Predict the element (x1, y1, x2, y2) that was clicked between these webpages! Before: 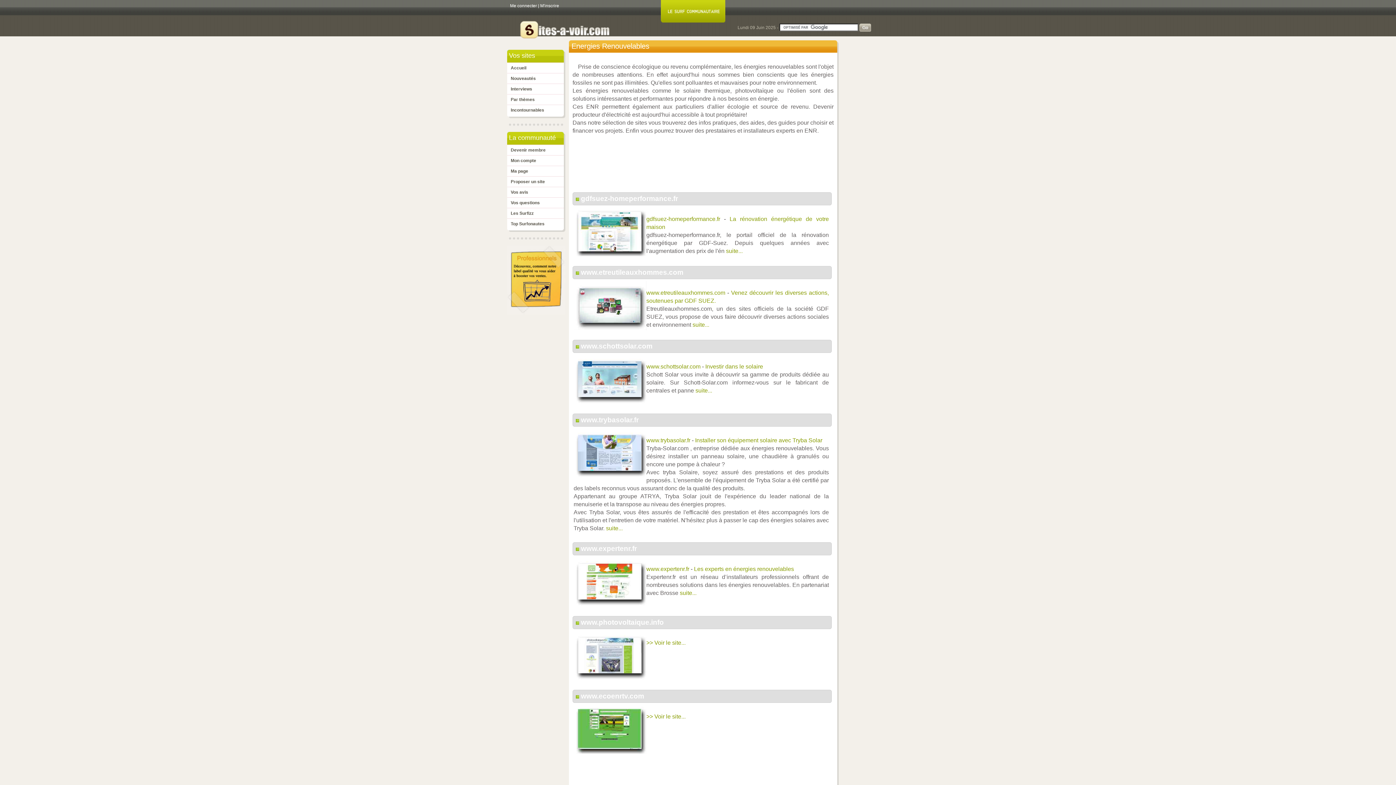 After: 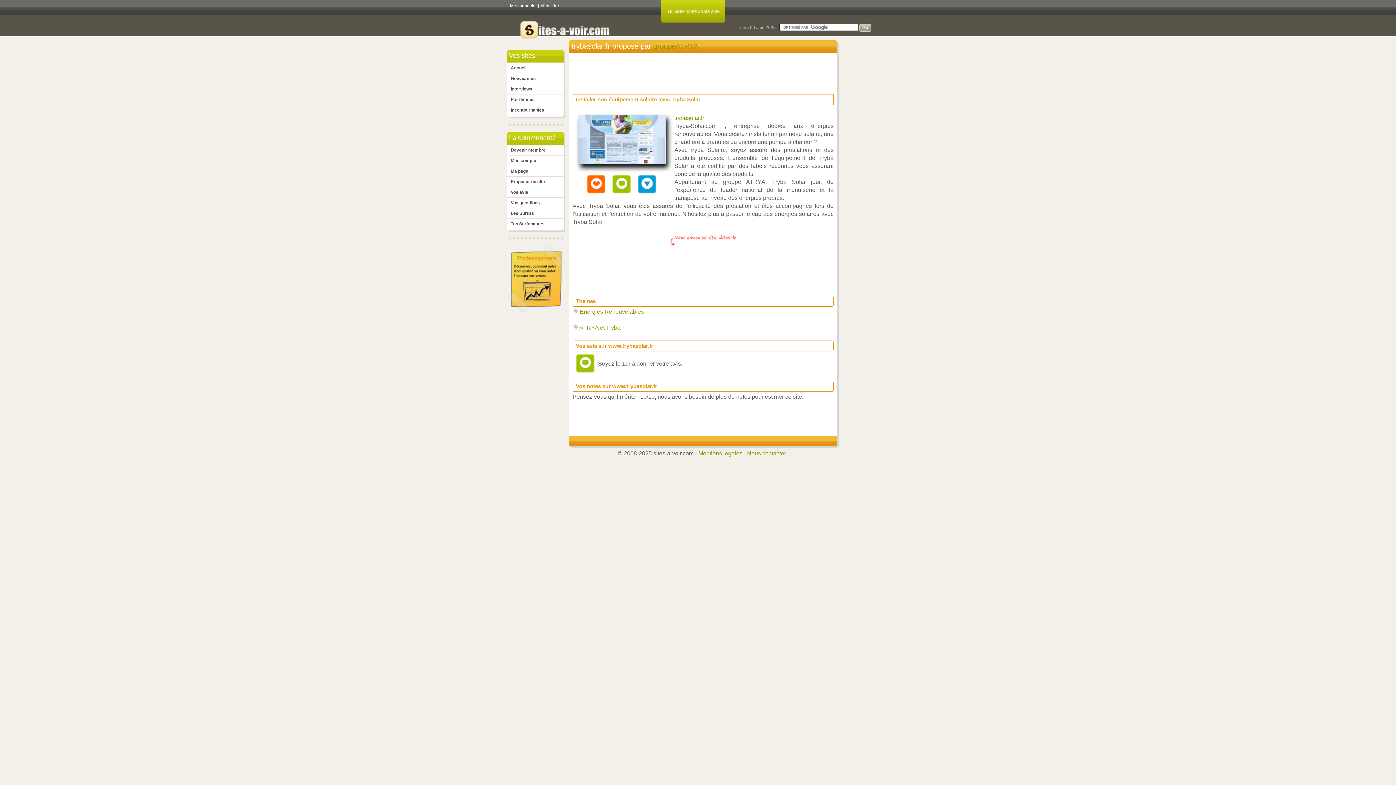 Action: bbox: (695, 437, 822, 443) label: Installer son équipement solaire avec Tryba Solar